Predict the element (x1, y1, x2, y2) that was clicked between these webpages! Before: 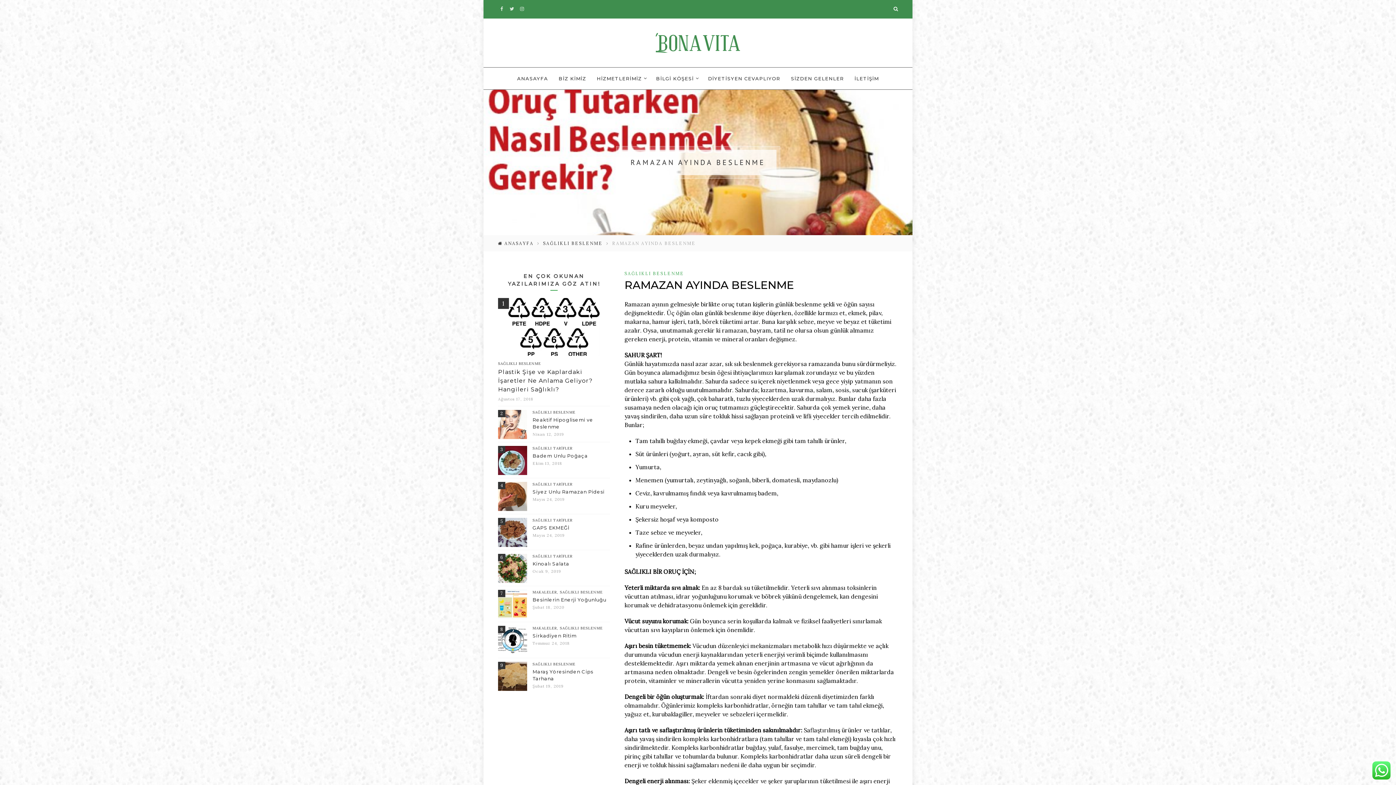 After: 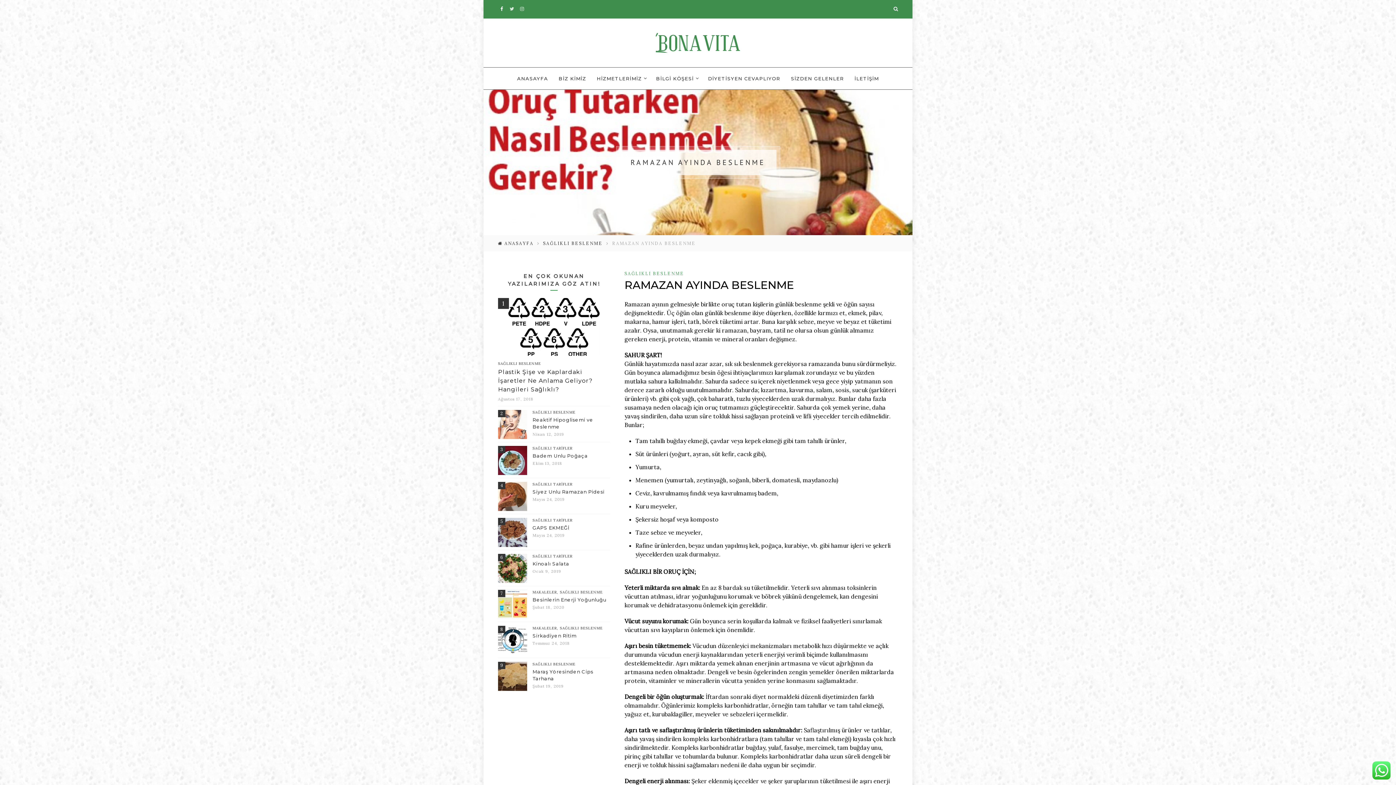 Action: bbox: (498, 5, 505, 12)